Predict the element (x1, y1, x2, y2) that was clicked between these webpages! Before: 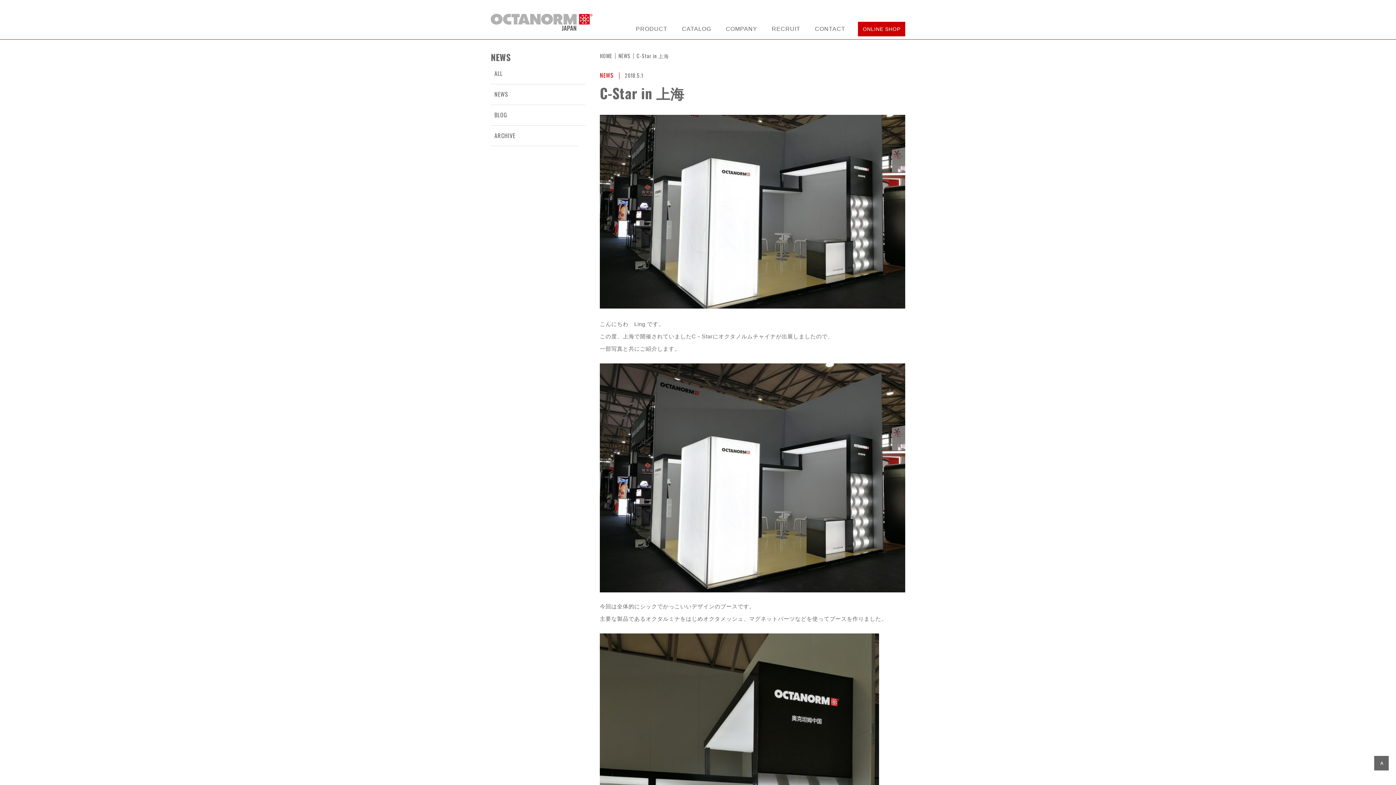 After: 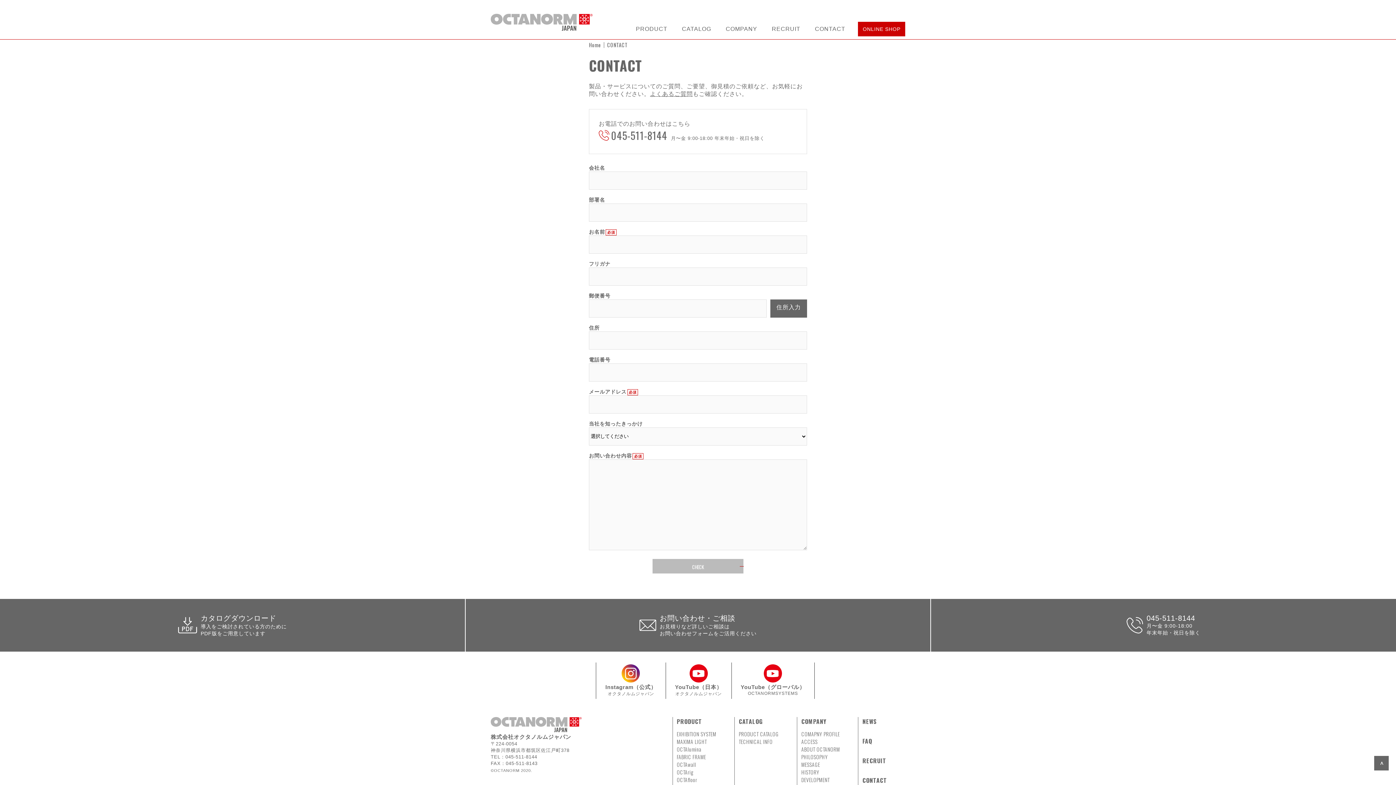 Action: bbox: (813, 25, 847, 38) label: CONTACT